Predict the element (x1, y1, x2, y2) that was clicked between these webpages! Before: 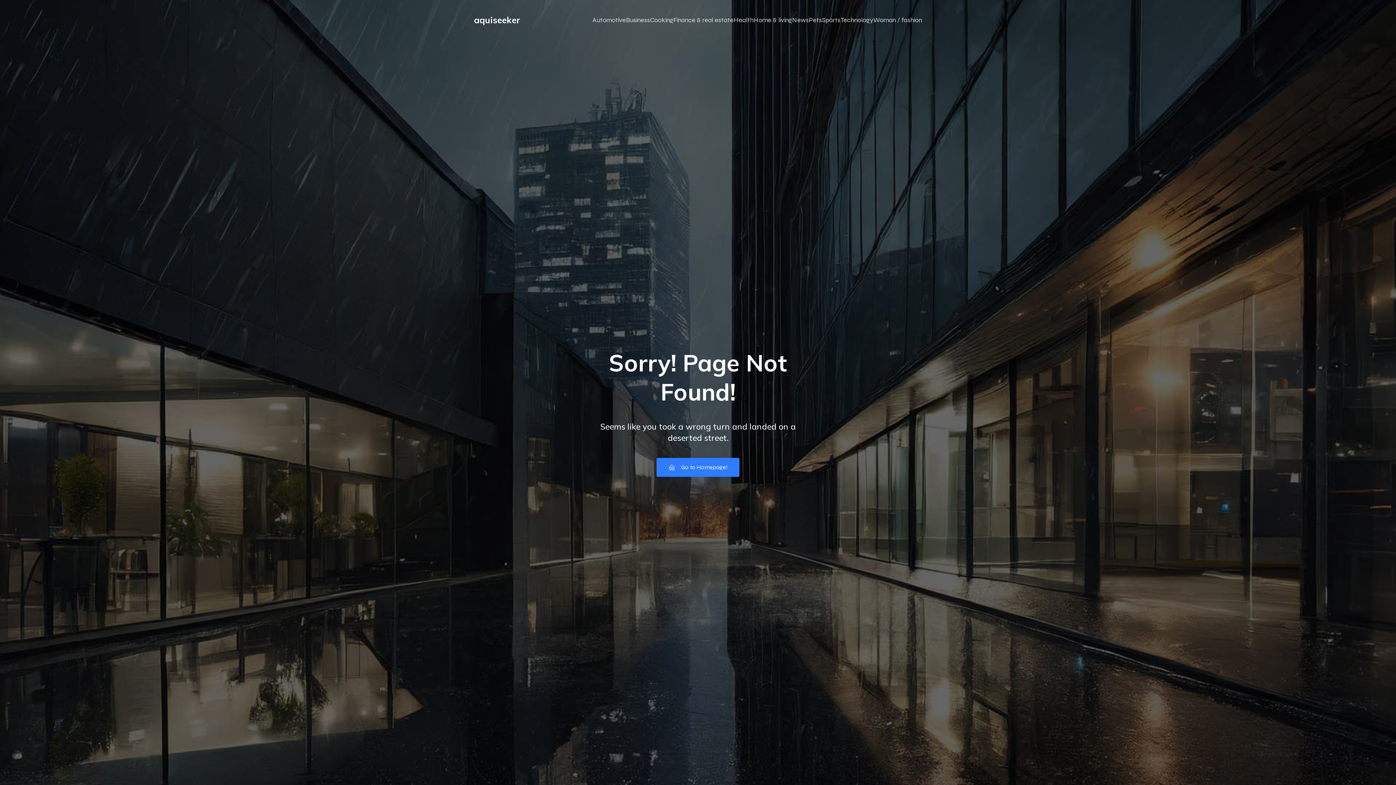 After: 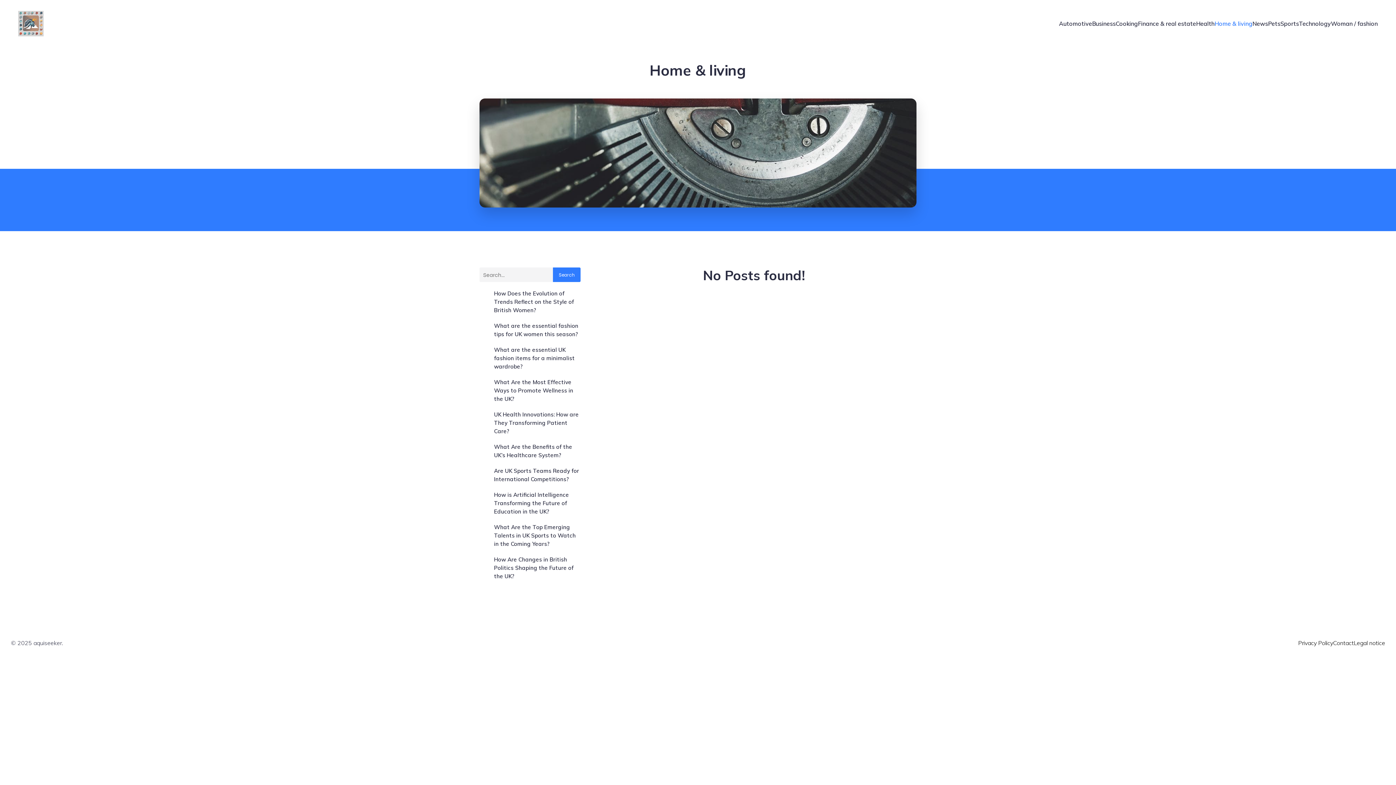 Action: label: Home & living bbox: (753, 11, 792, 28)